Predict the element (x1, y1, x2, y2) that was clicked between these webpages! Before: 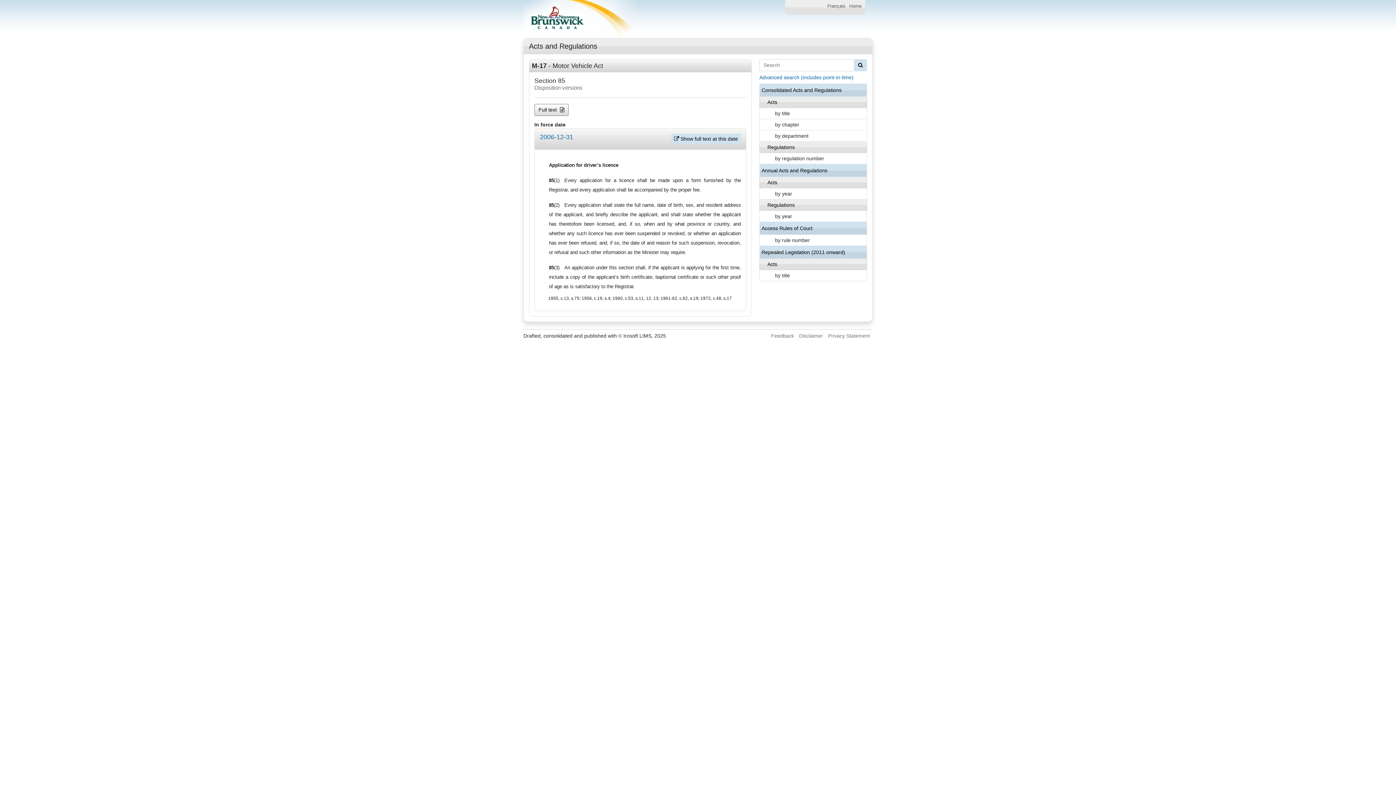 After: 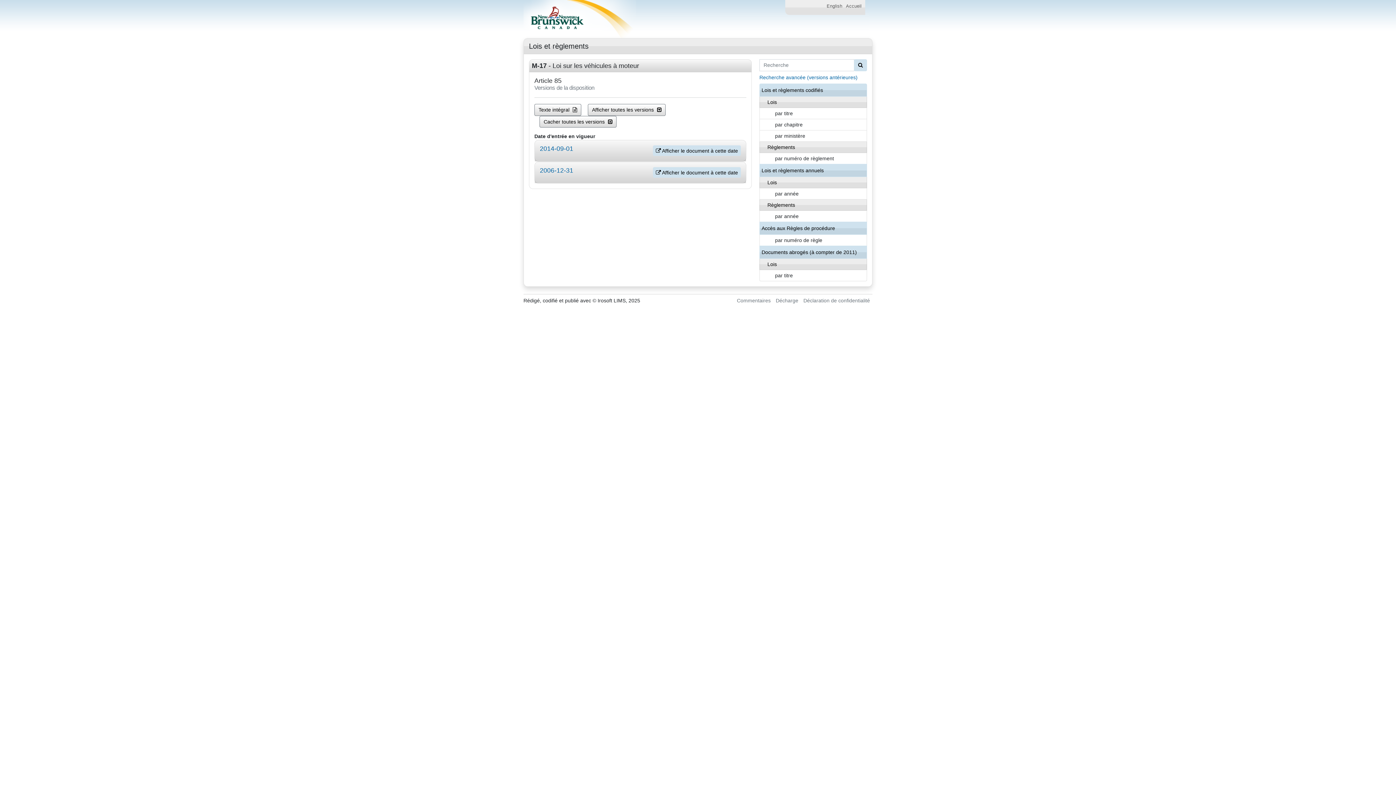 Action: label: Français bbox: (827, 3, 845, 8)